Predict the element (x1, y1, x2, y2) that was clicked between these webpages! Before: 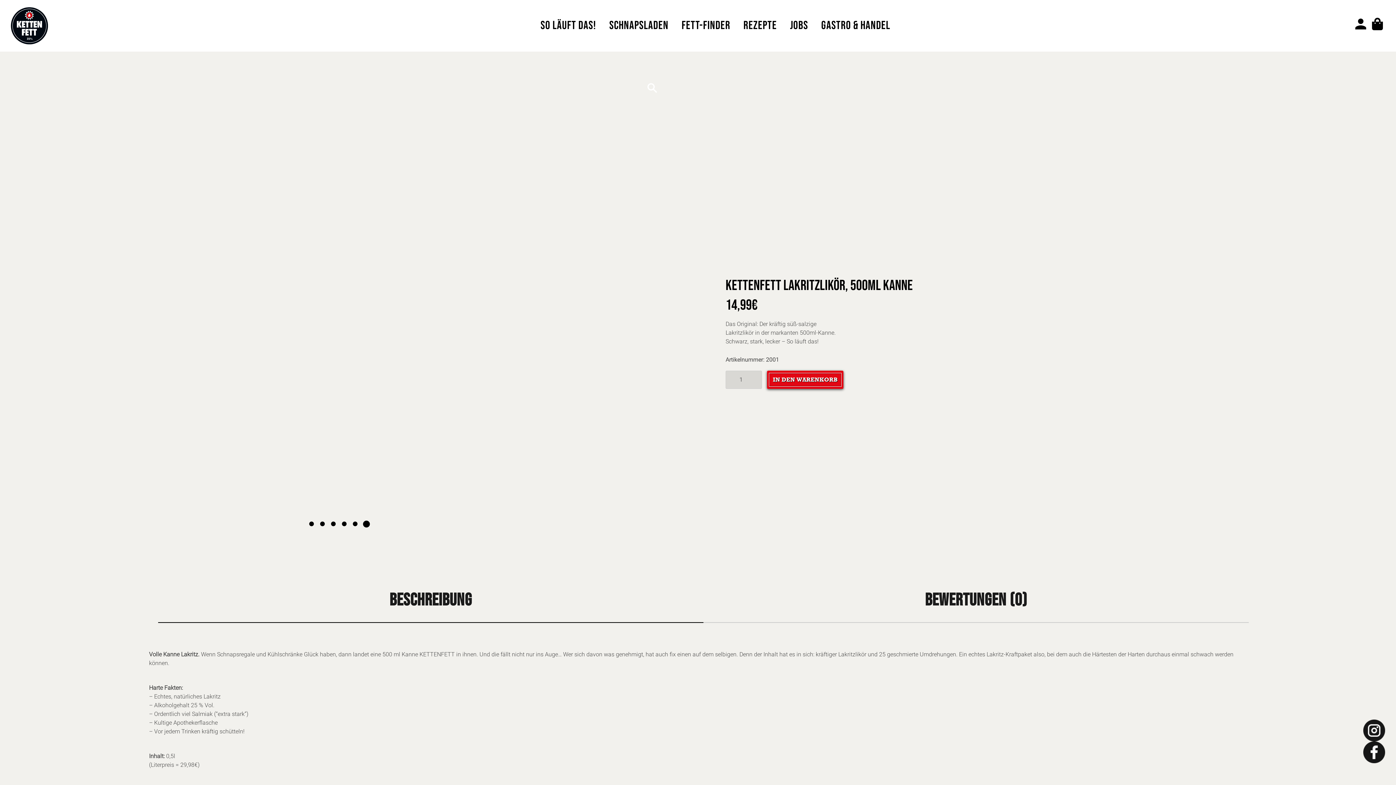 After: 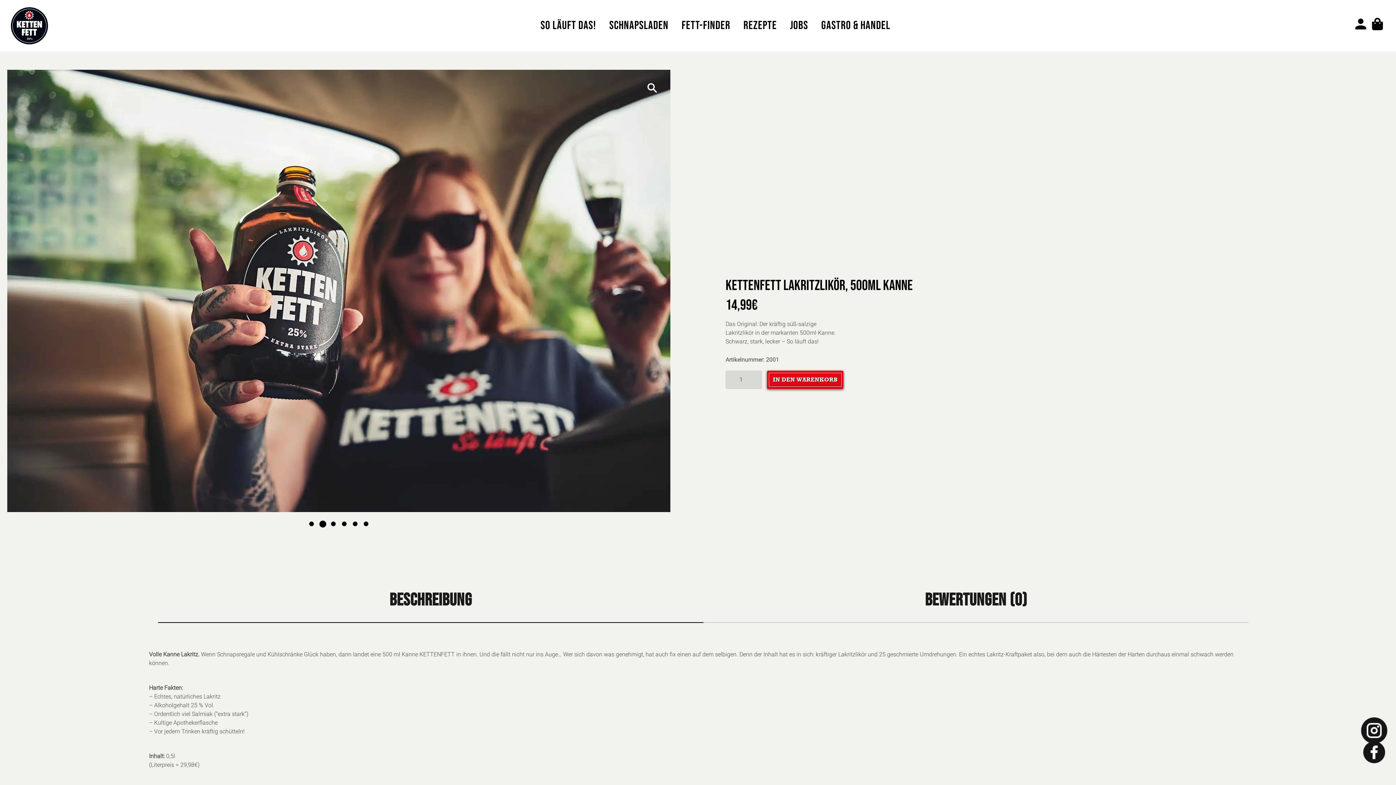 Action: bbox: (1363, 720, 1385, 741)